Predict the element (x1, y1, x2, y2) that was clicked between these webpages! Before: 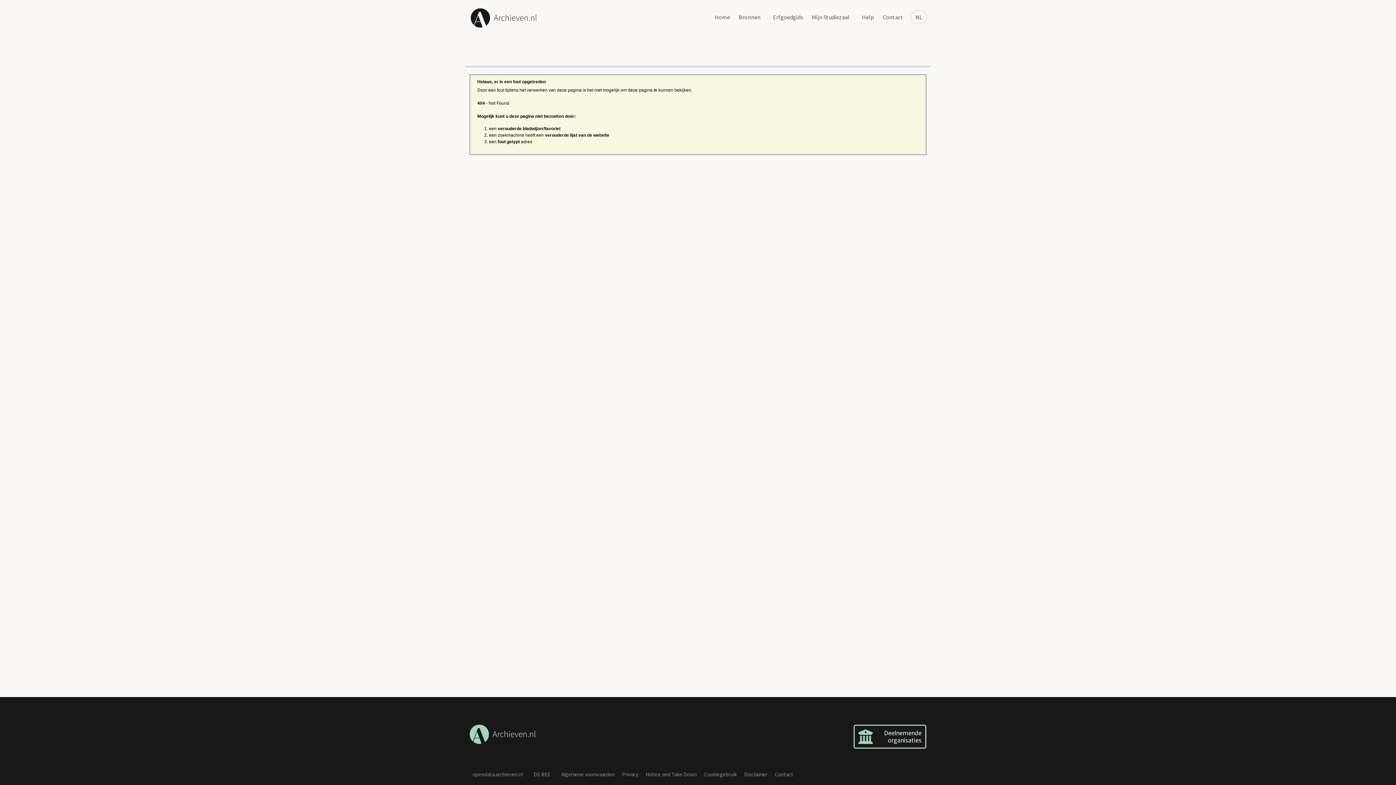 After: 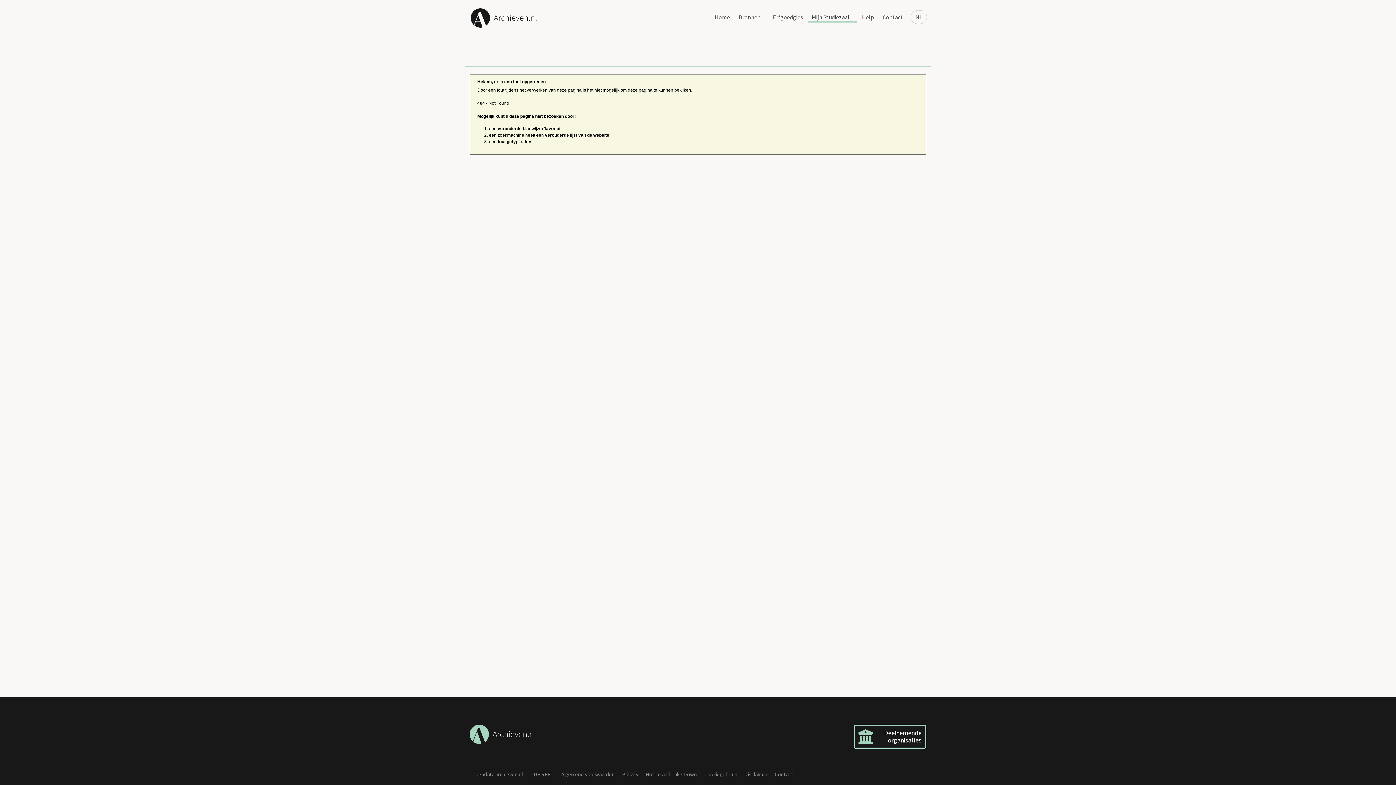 Action: bbox: (808, 12, 857, 22) label: Link naar de website van Mijn Studiezaal